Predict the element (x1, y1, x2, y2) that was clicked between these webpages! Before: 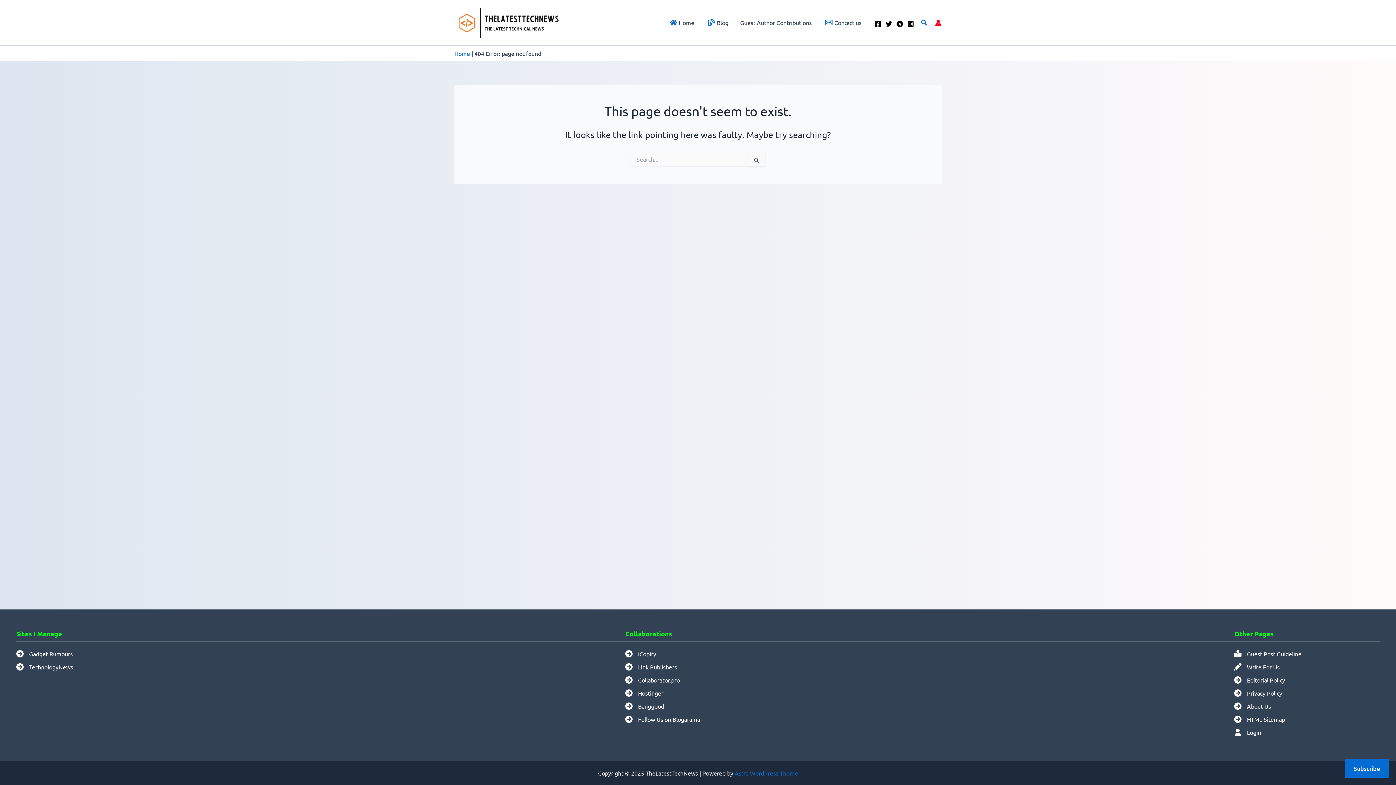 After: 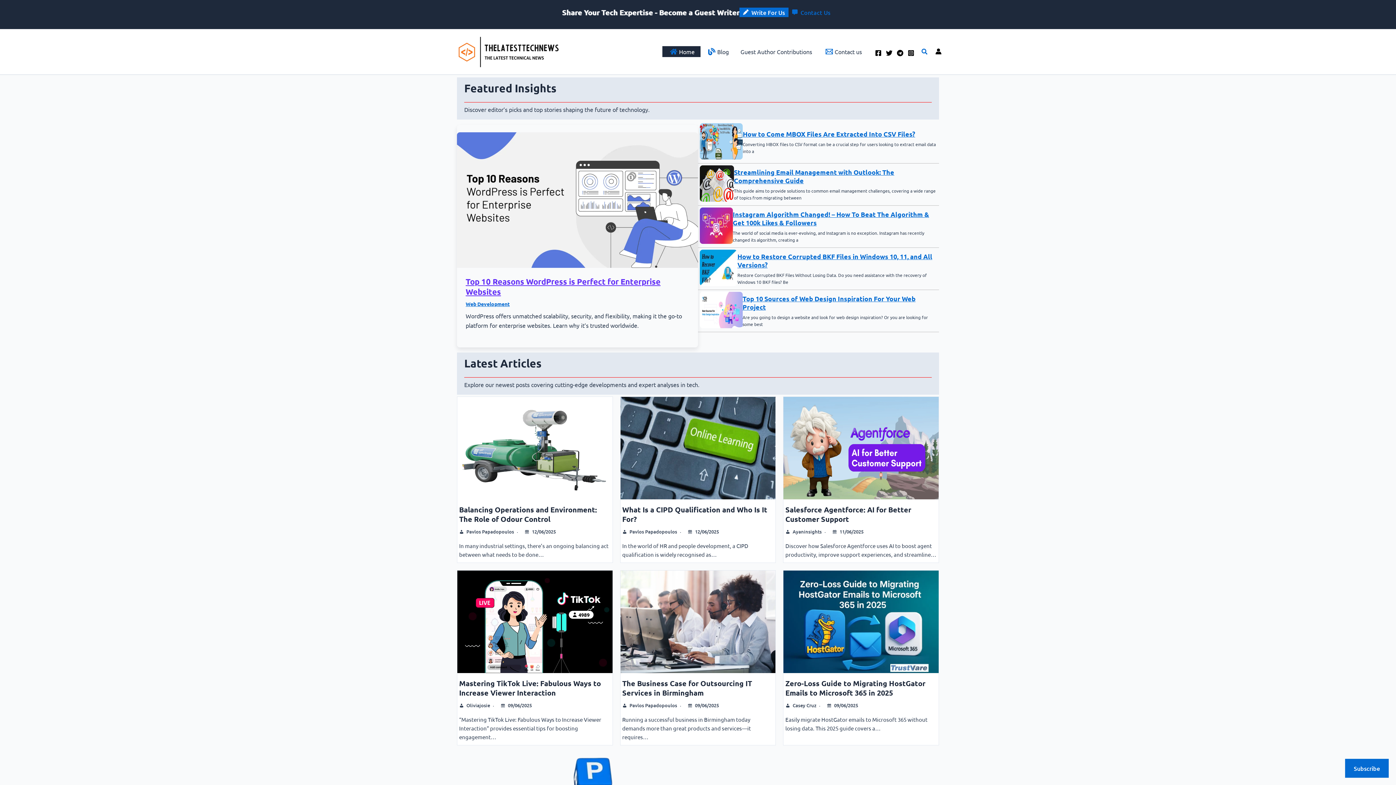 Action: label: Home bbox: (454, 49, 470, 57)